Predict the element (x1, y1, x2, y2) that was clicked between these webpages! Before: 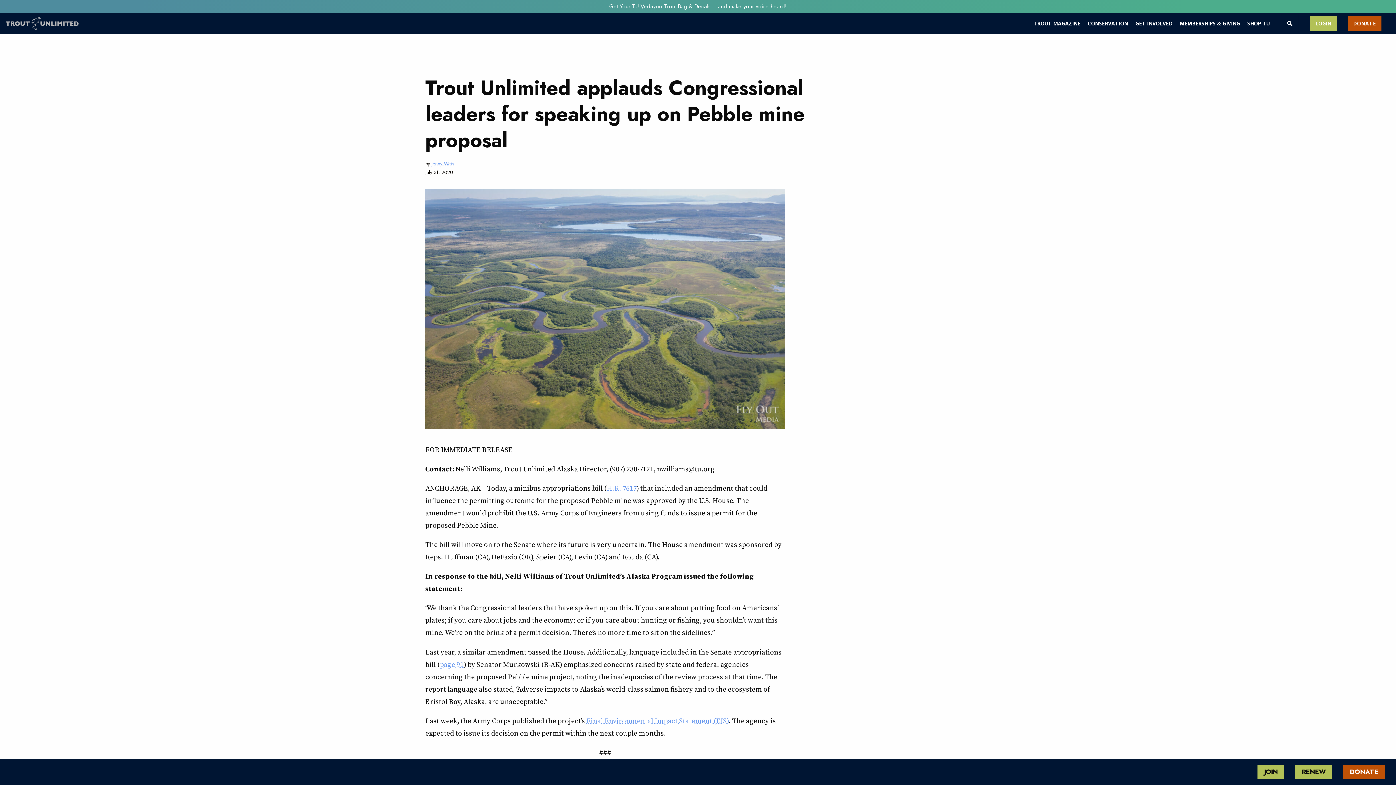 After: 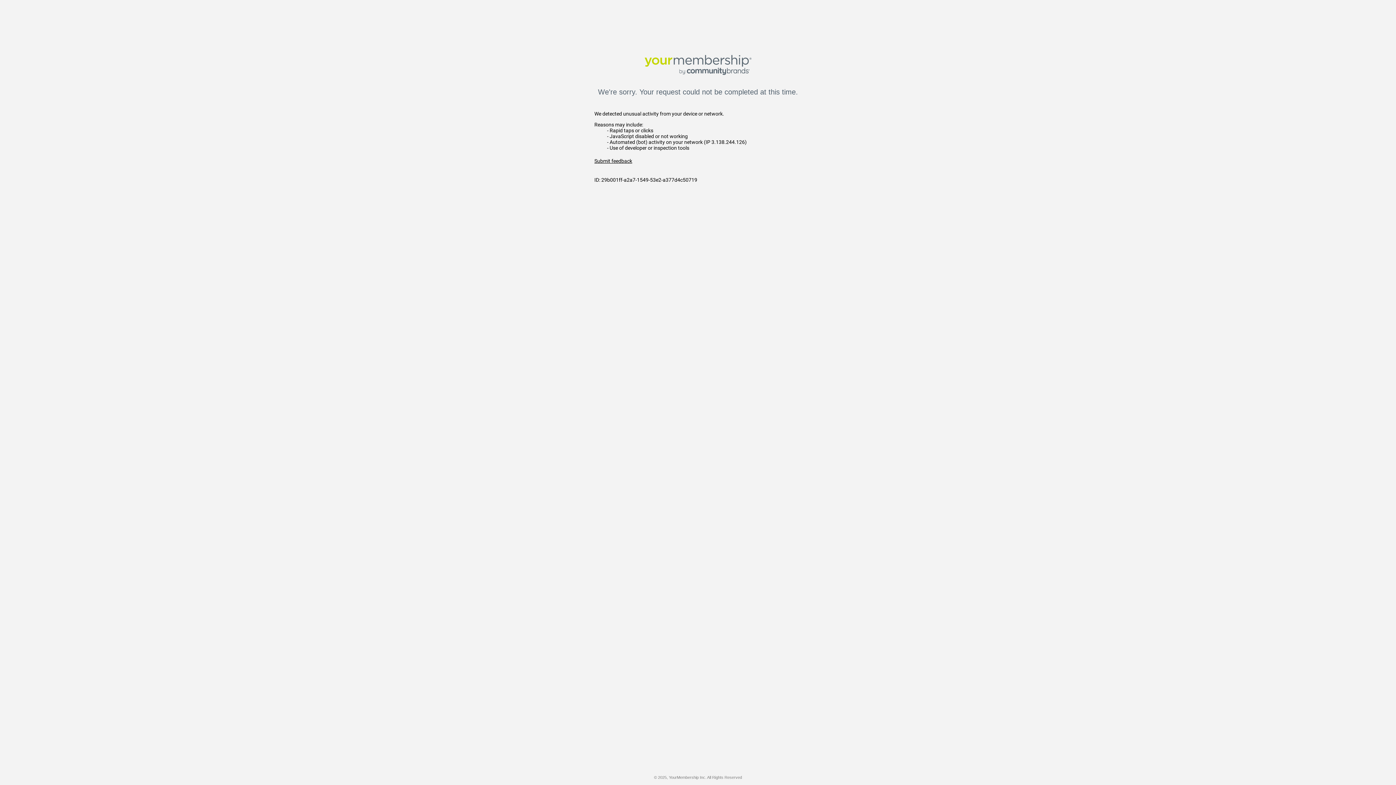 Action: label: Get Your TU-Vedavoo Trout Bag & Decals… and make your voice heard! bbox: (609, 2, 786, 10)